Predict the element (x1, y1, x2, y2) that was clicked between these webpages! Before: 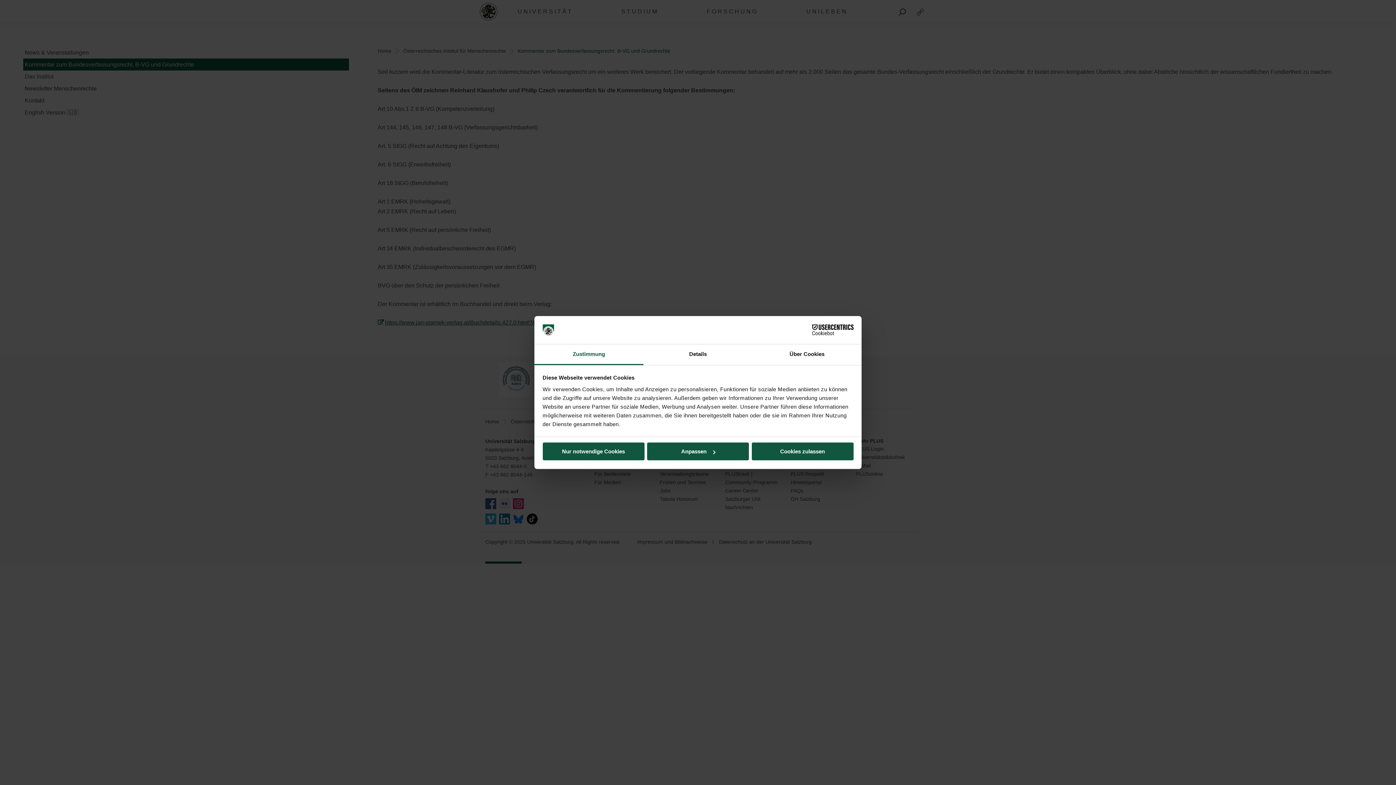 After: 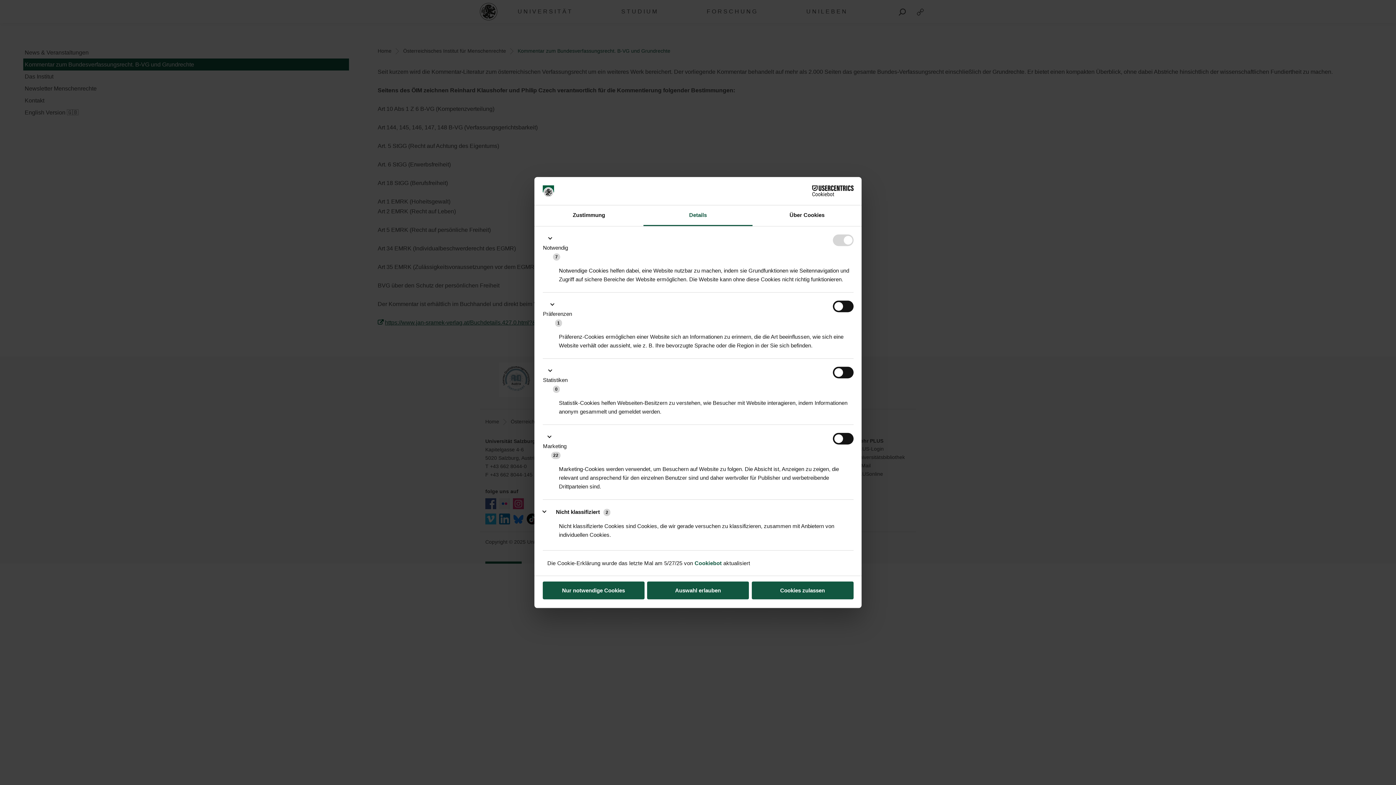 Action: label: Details bbox: (643, 344, 752, 365)